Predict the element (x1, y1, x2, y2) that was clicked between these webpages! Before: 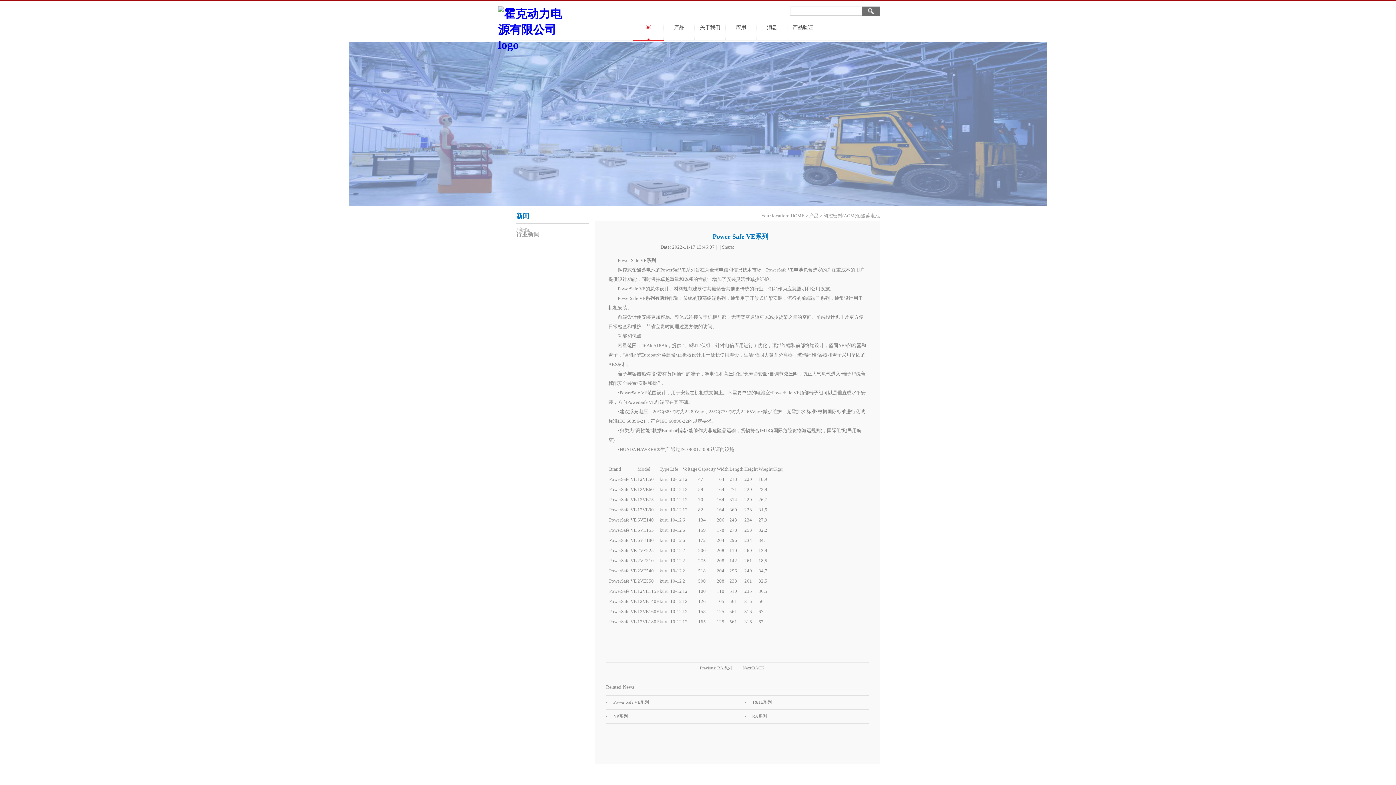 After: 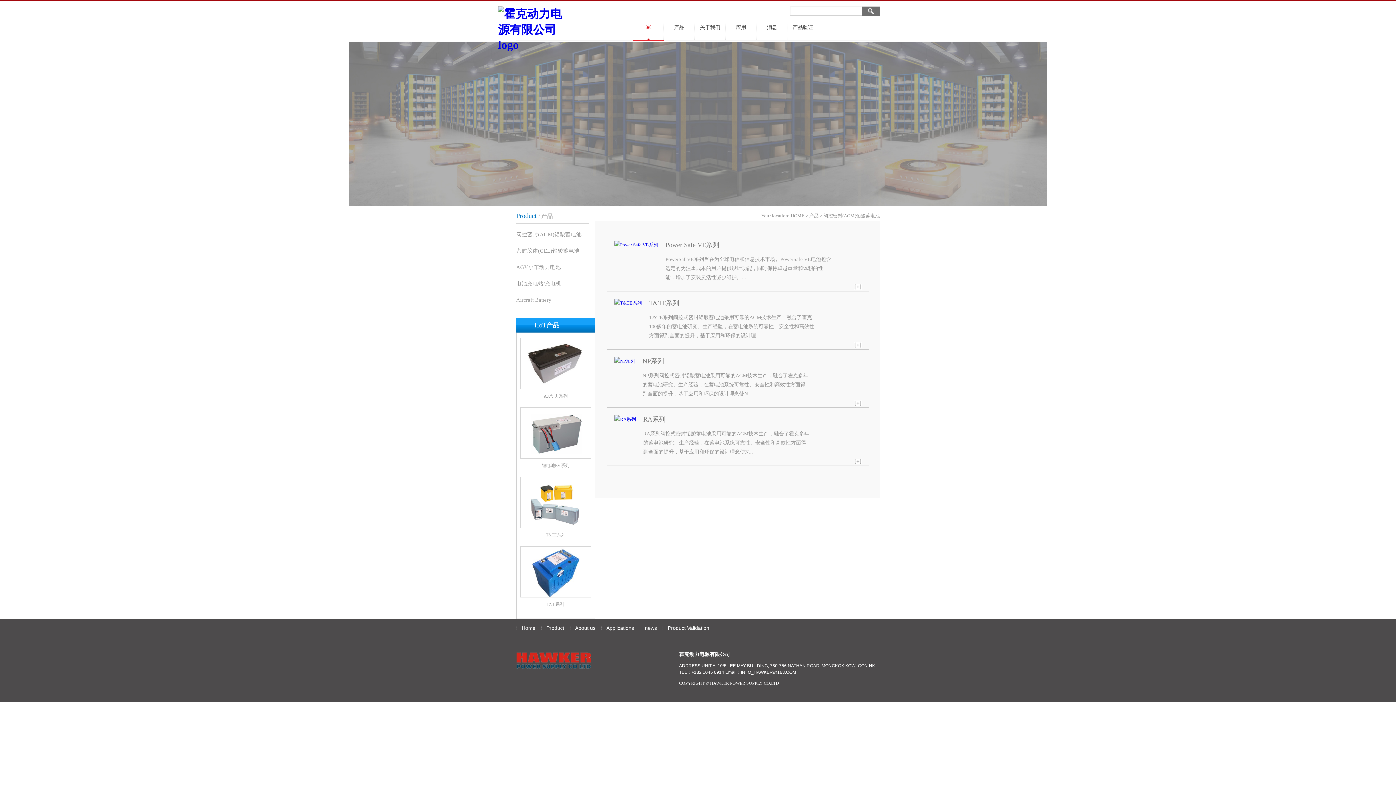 Action: bbox: (752, 665, 764, 670) label: BACK